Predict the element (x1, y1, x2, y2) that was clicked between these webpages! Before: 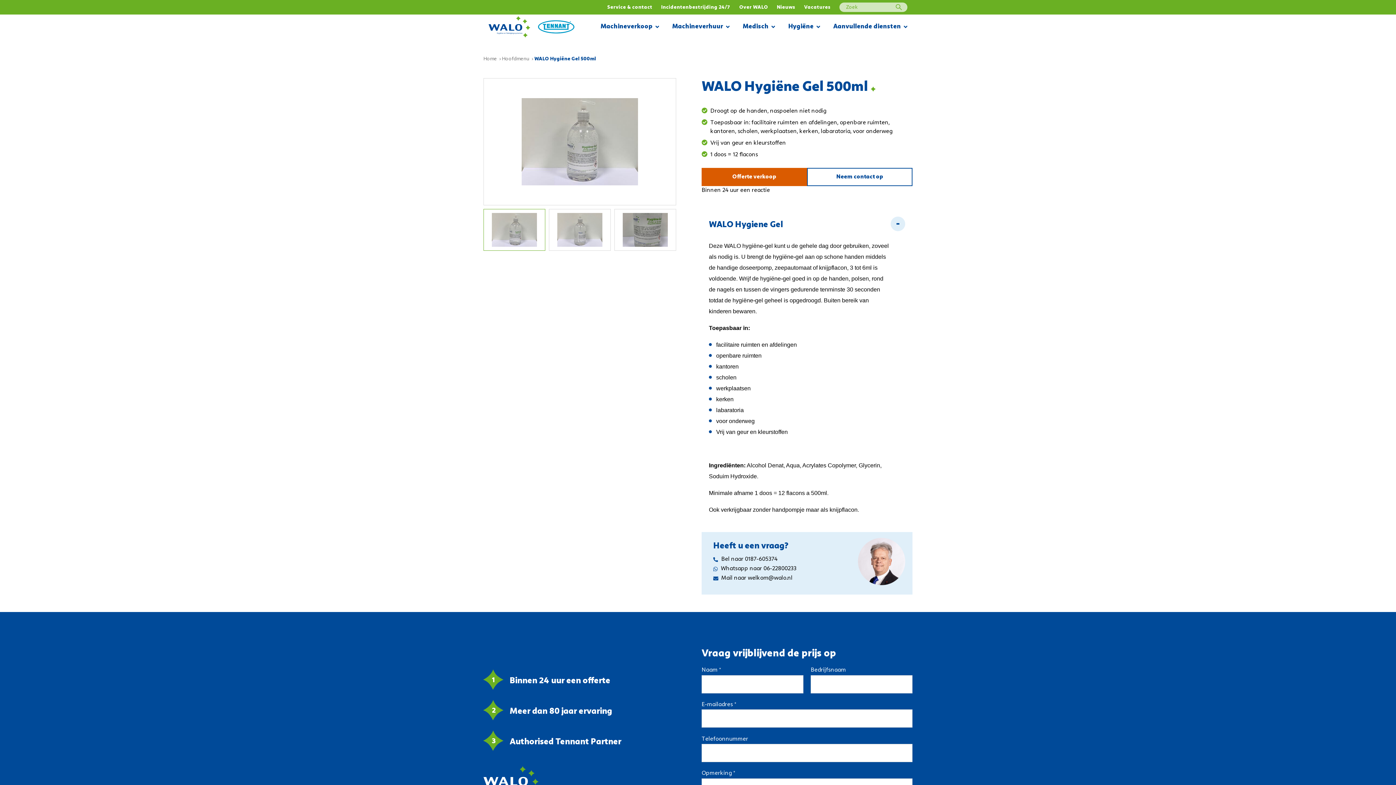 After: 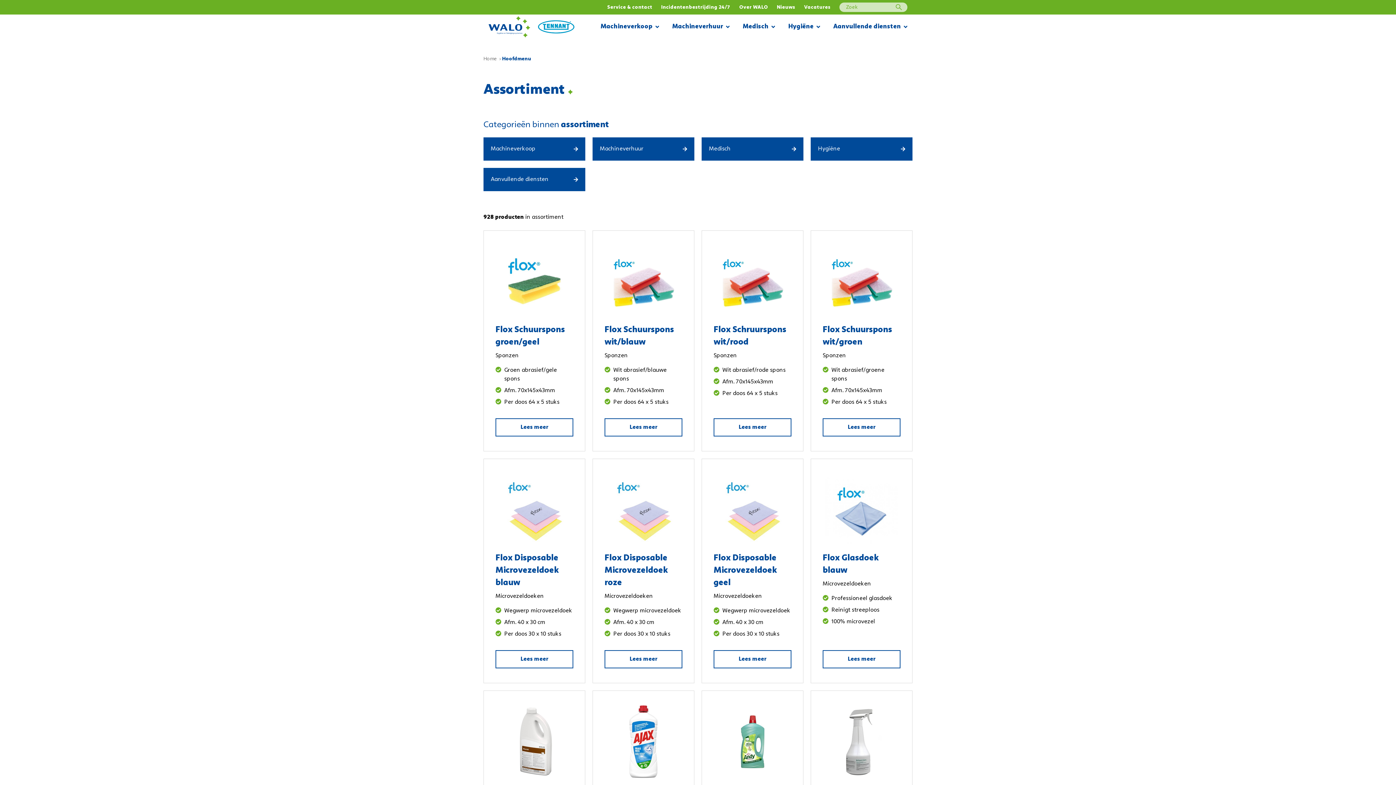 Action: label: Hoofdmenu bbox: (502, 56, 529, 61)